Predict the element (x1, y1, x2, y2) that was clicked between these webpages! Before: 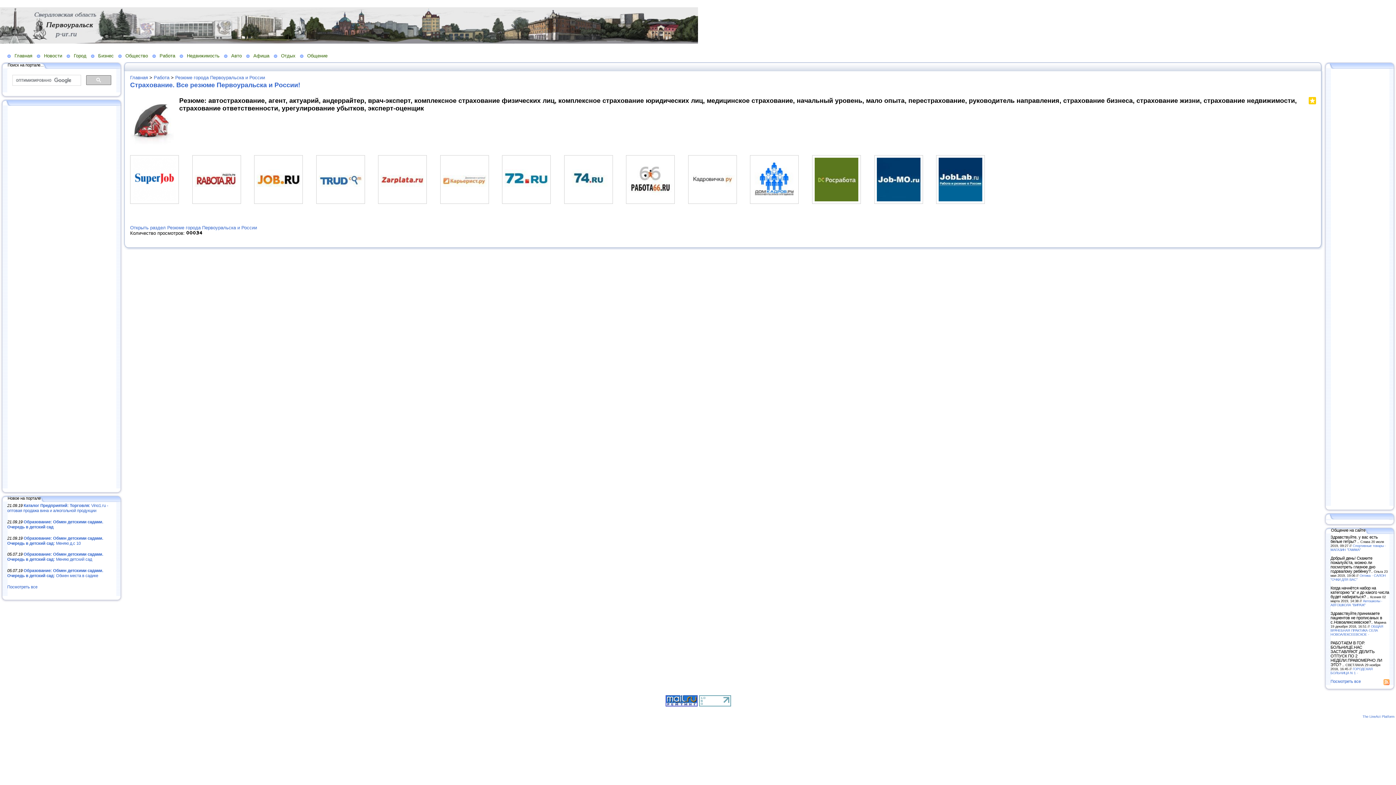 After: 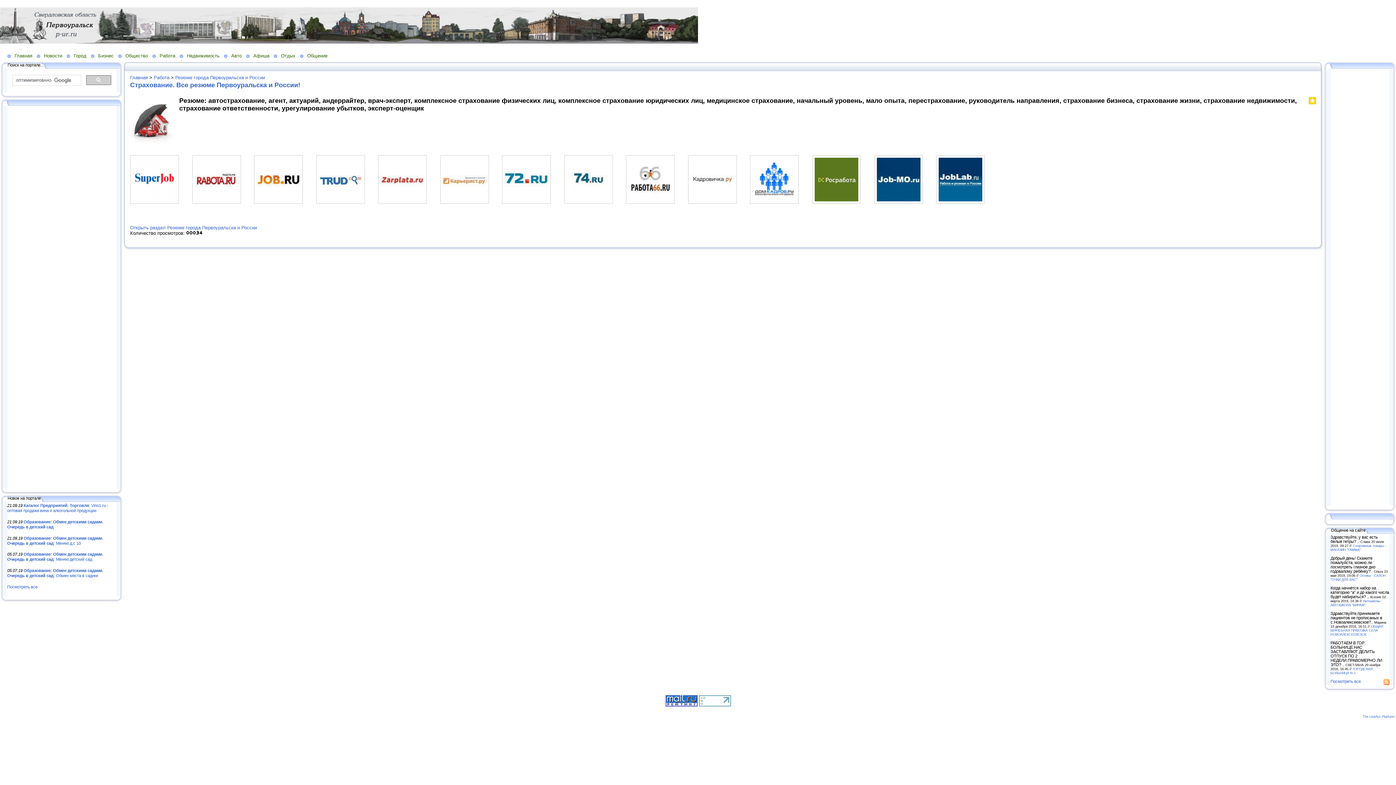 Action: bbox: (1303, 99, 1304, 106)